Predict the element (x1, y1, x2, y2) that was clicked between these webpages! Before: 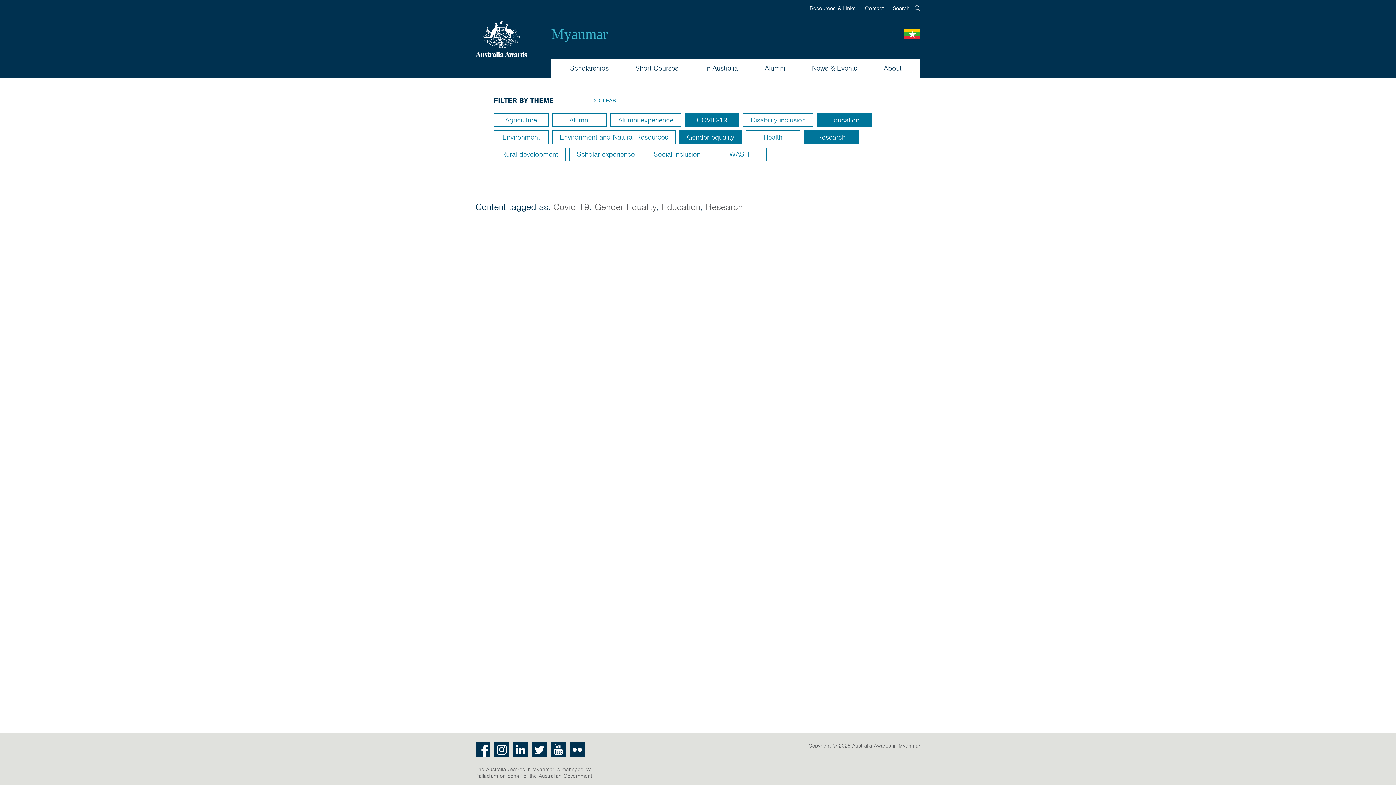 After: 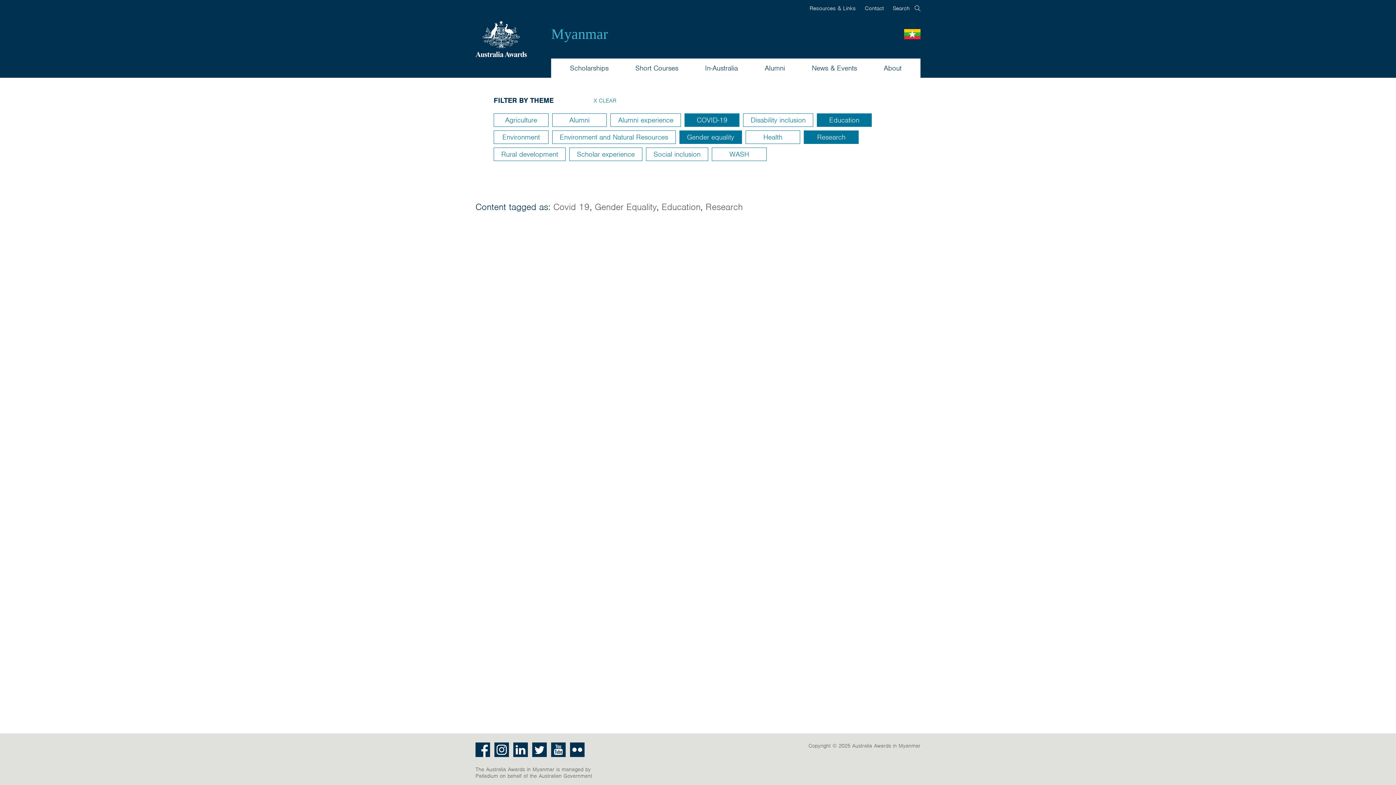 Action: label: Flickr bbox: (570, 742, 584, 757)